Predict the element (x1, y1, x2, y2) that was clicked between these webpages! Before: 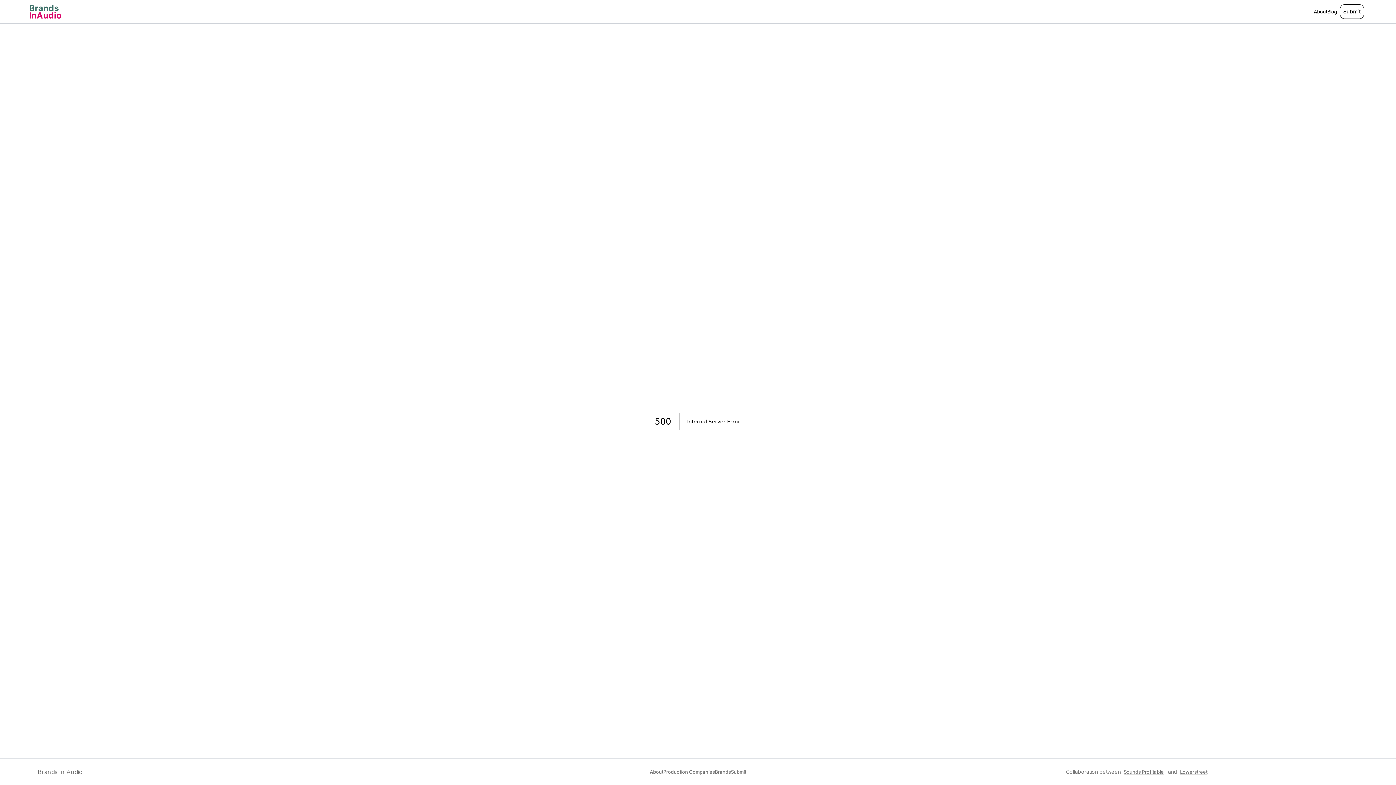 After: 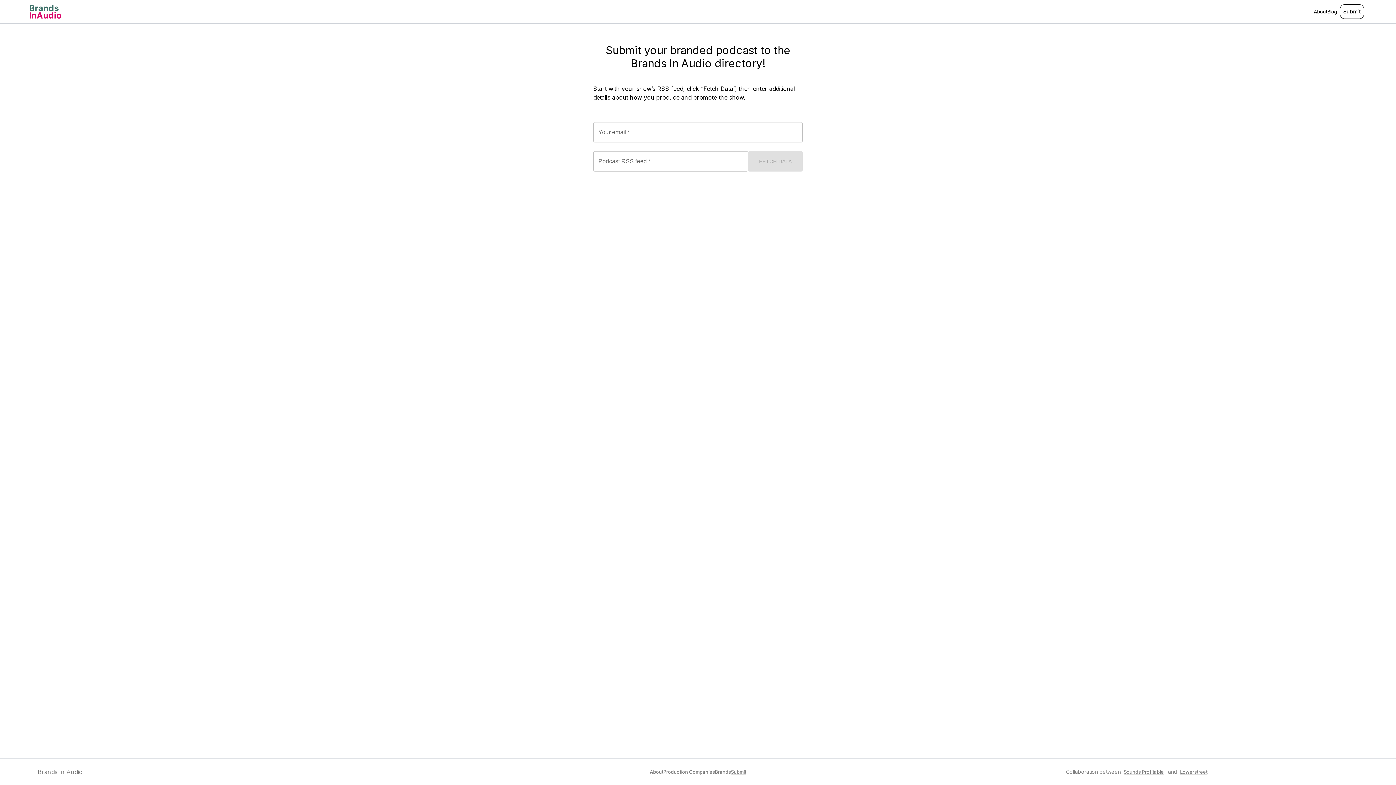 Action: bbox: (731, 769, 746, 775) label: Submit